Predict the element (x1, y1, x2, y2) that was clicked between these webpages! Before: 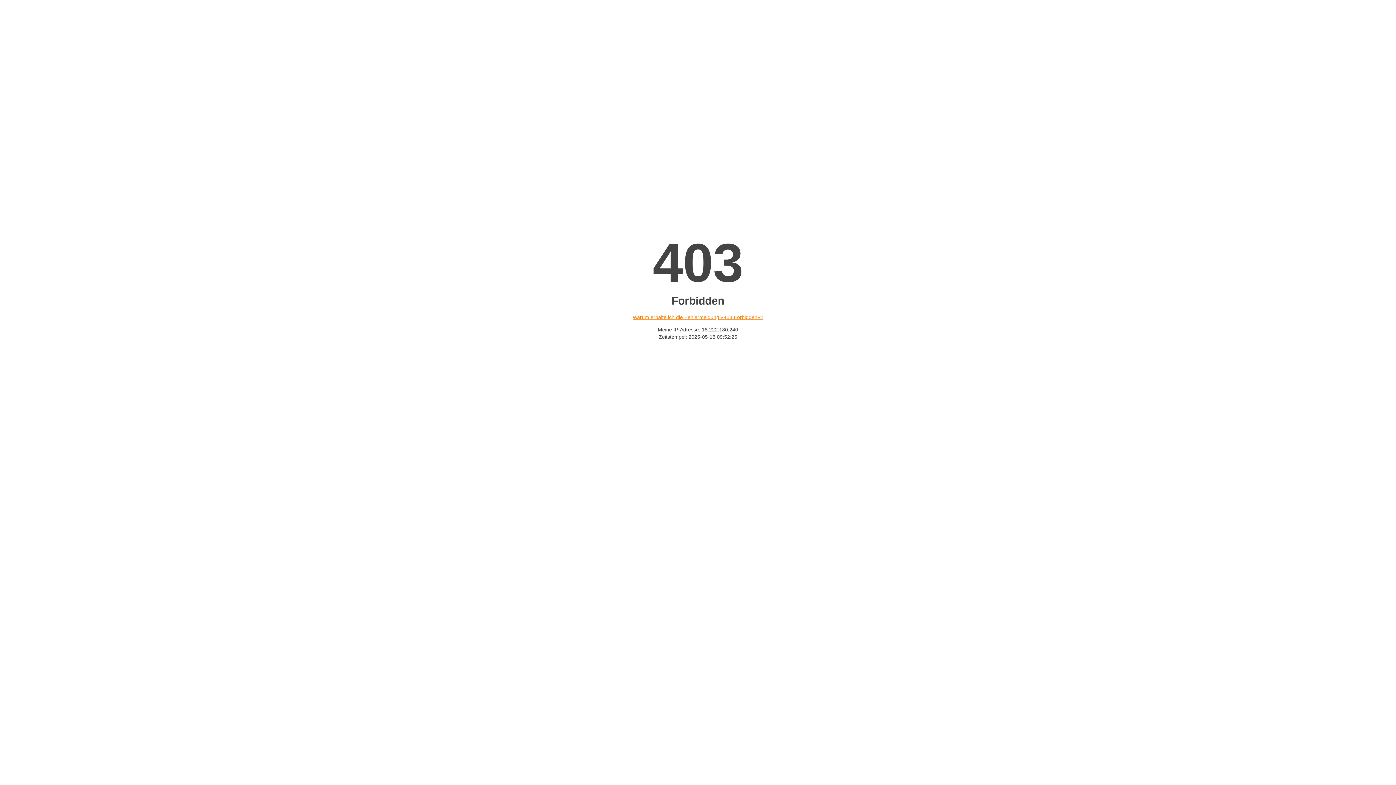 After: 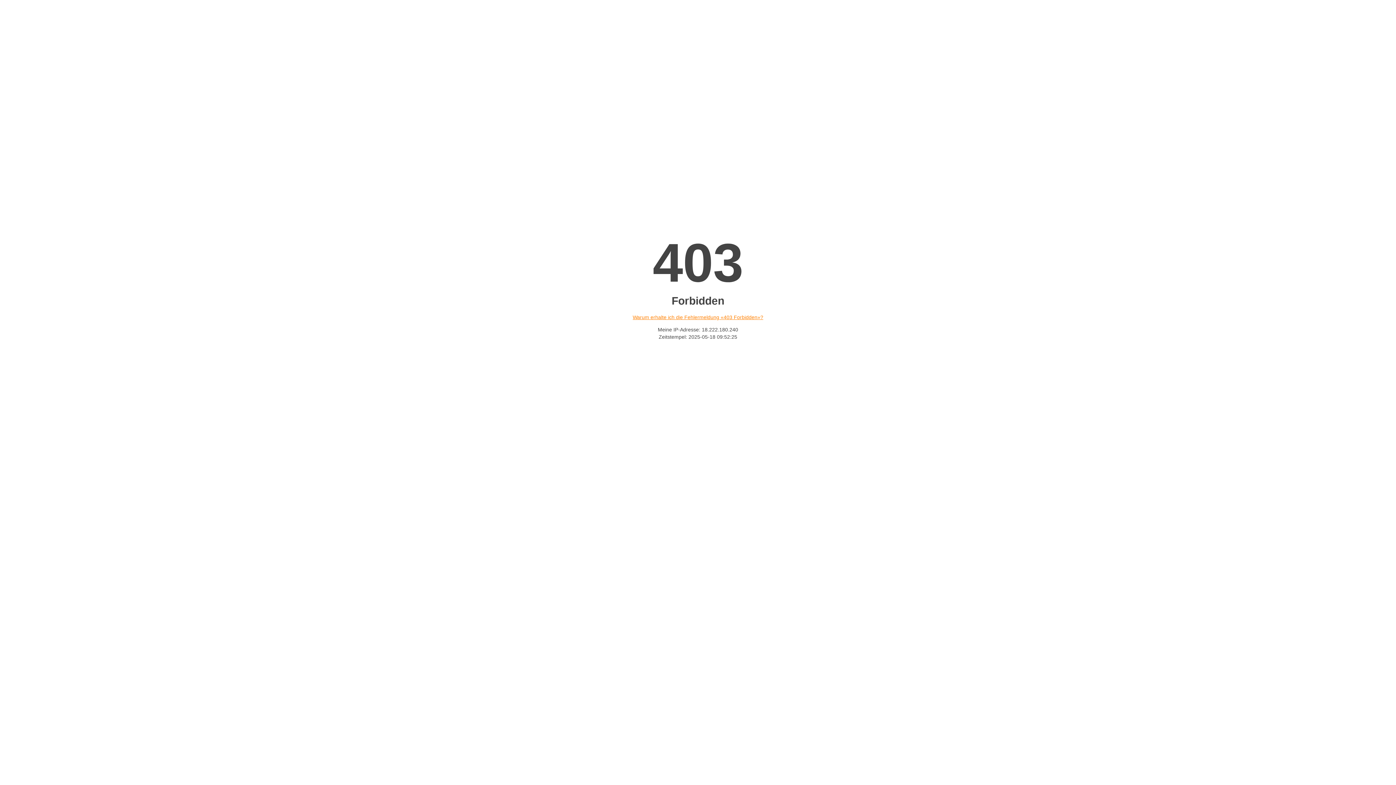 Action: label: Warum erhalte ich die Fehlermeldung «403 Forbidden»? bbox: (632, 314, 763, 320)